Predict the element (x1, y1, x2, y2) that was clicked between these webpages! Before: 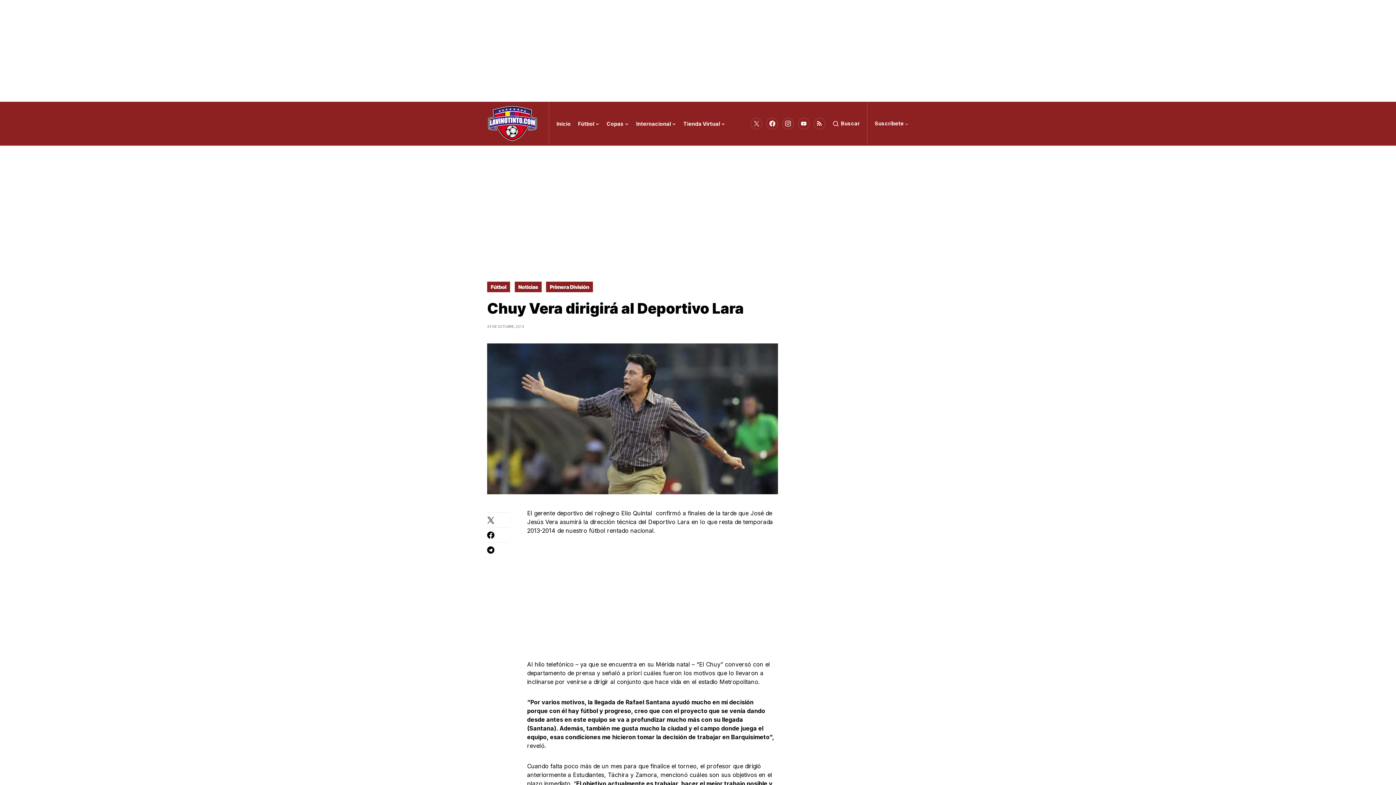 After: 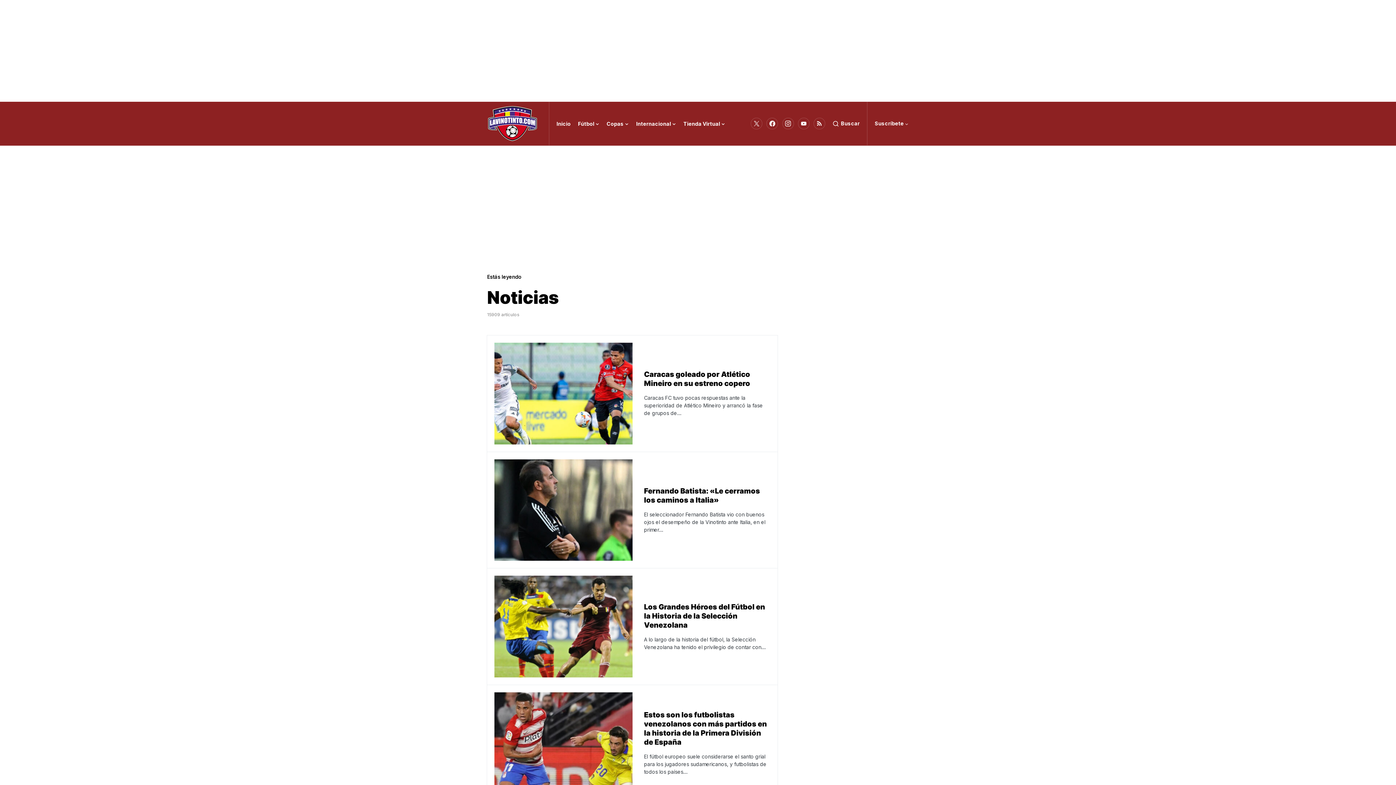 Action: bbox: (514, 281, 541, 292) label: Noticias